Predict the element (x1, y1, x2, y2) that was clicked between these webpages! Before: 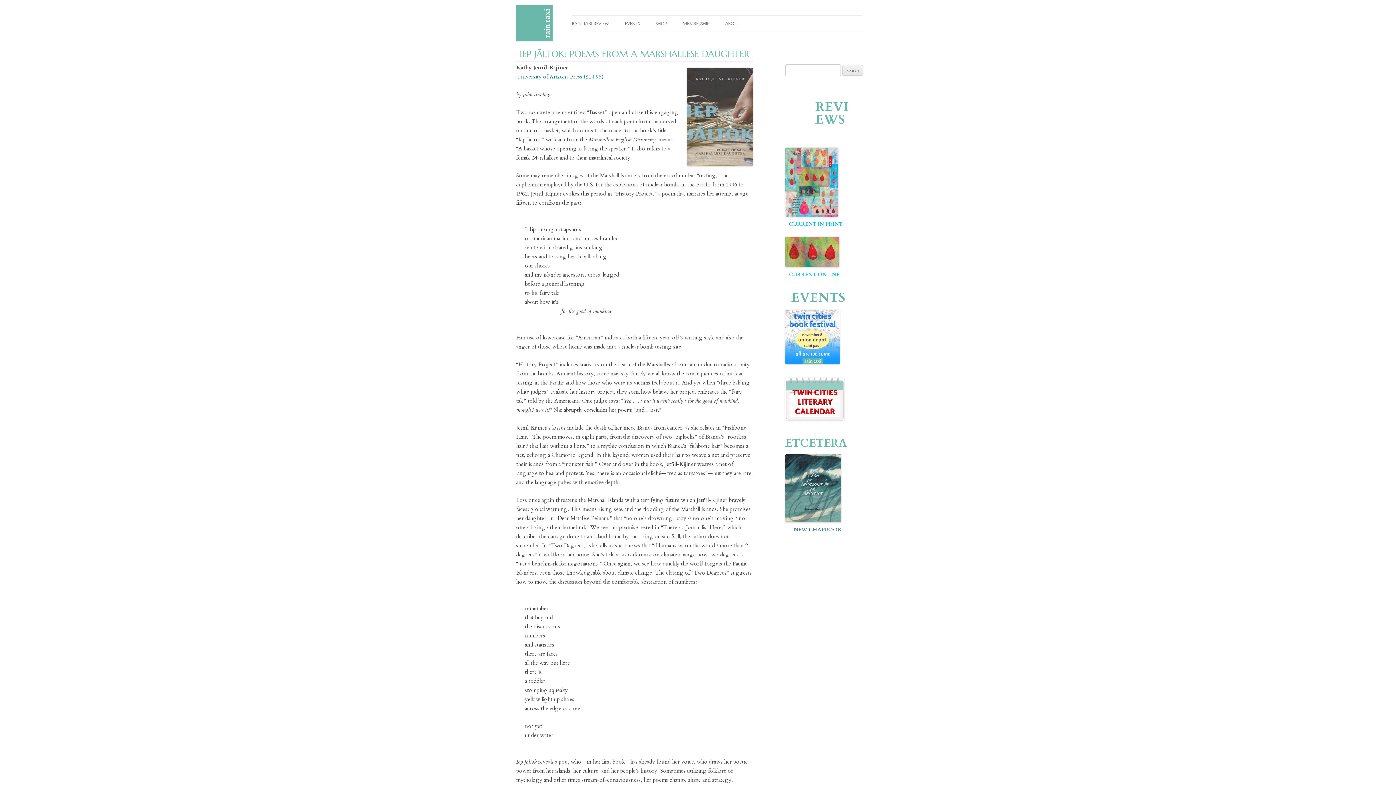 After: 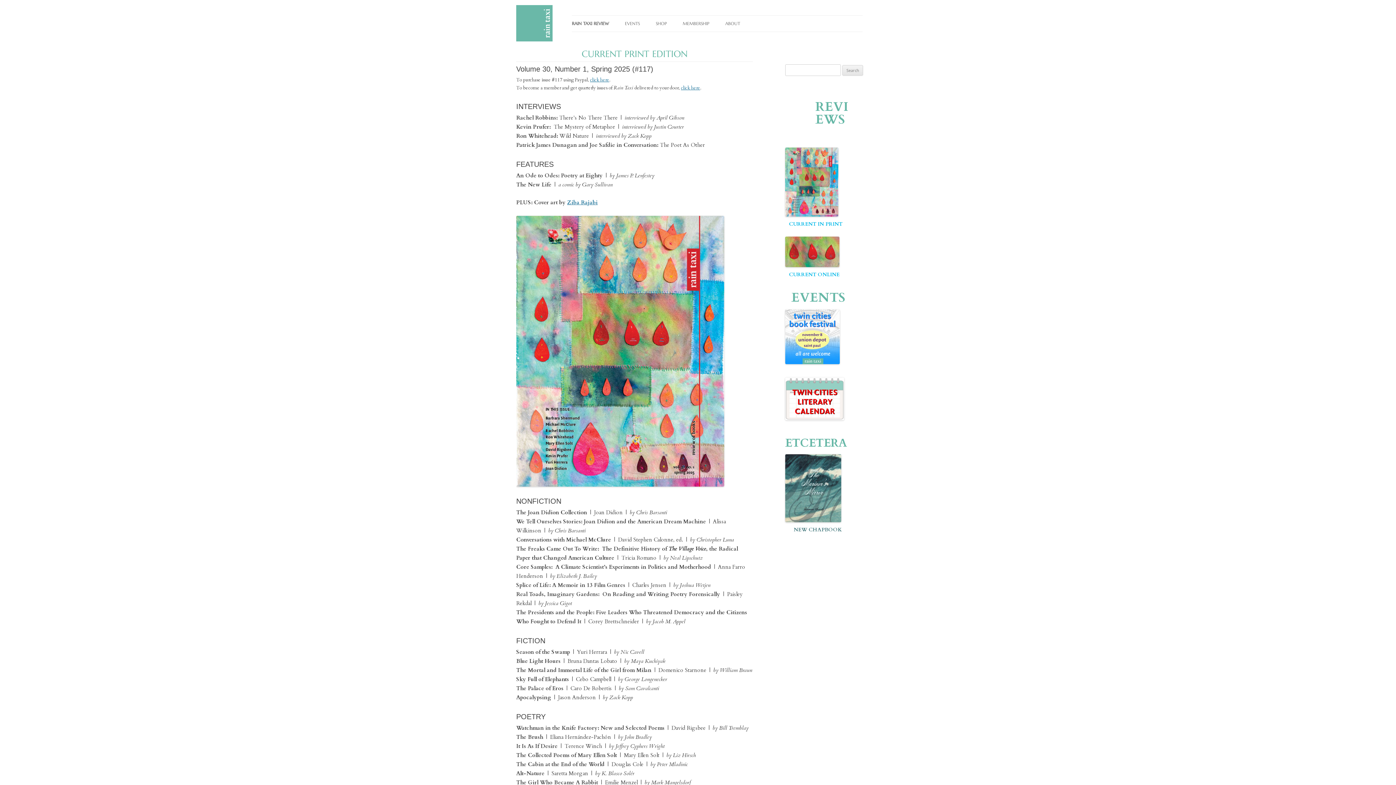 Action: bbox: (785, 147, 838, 216)